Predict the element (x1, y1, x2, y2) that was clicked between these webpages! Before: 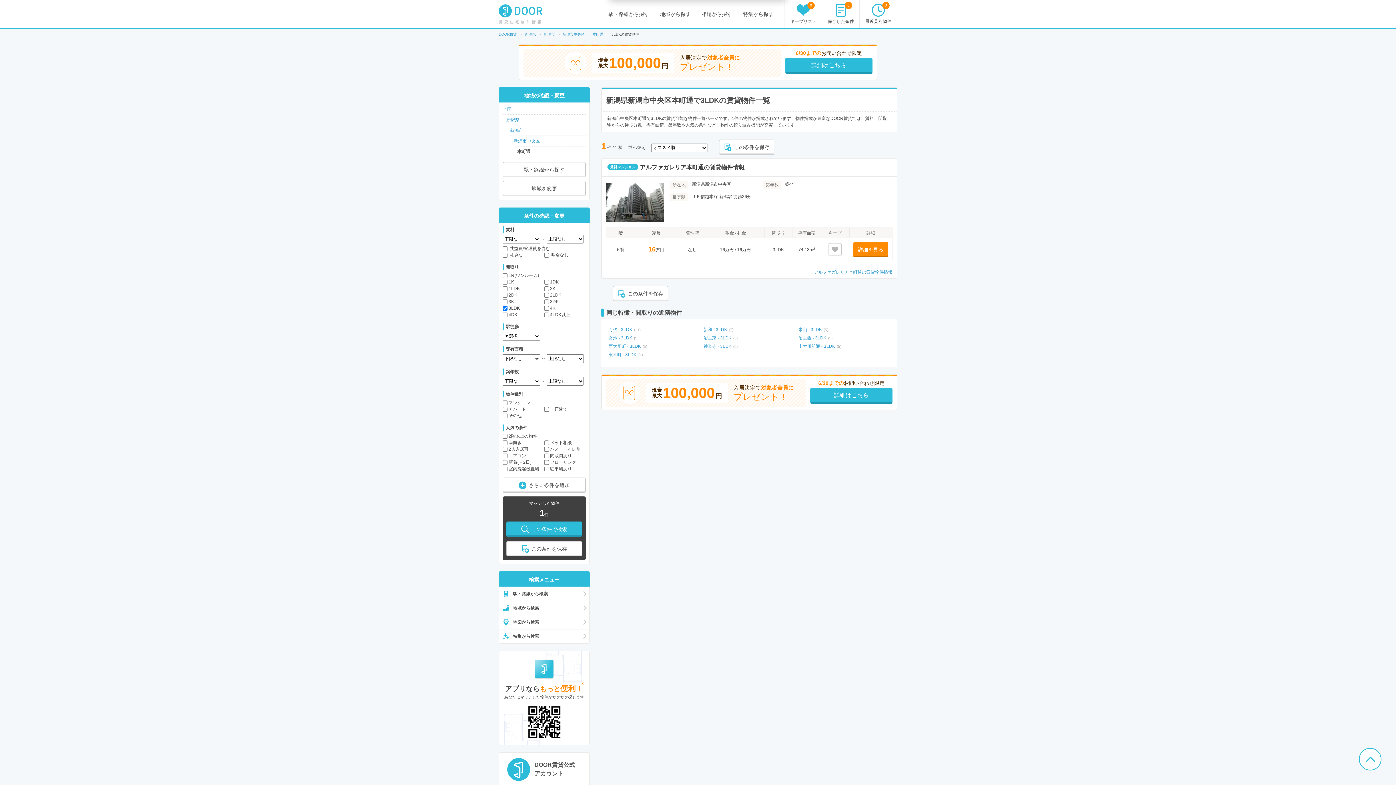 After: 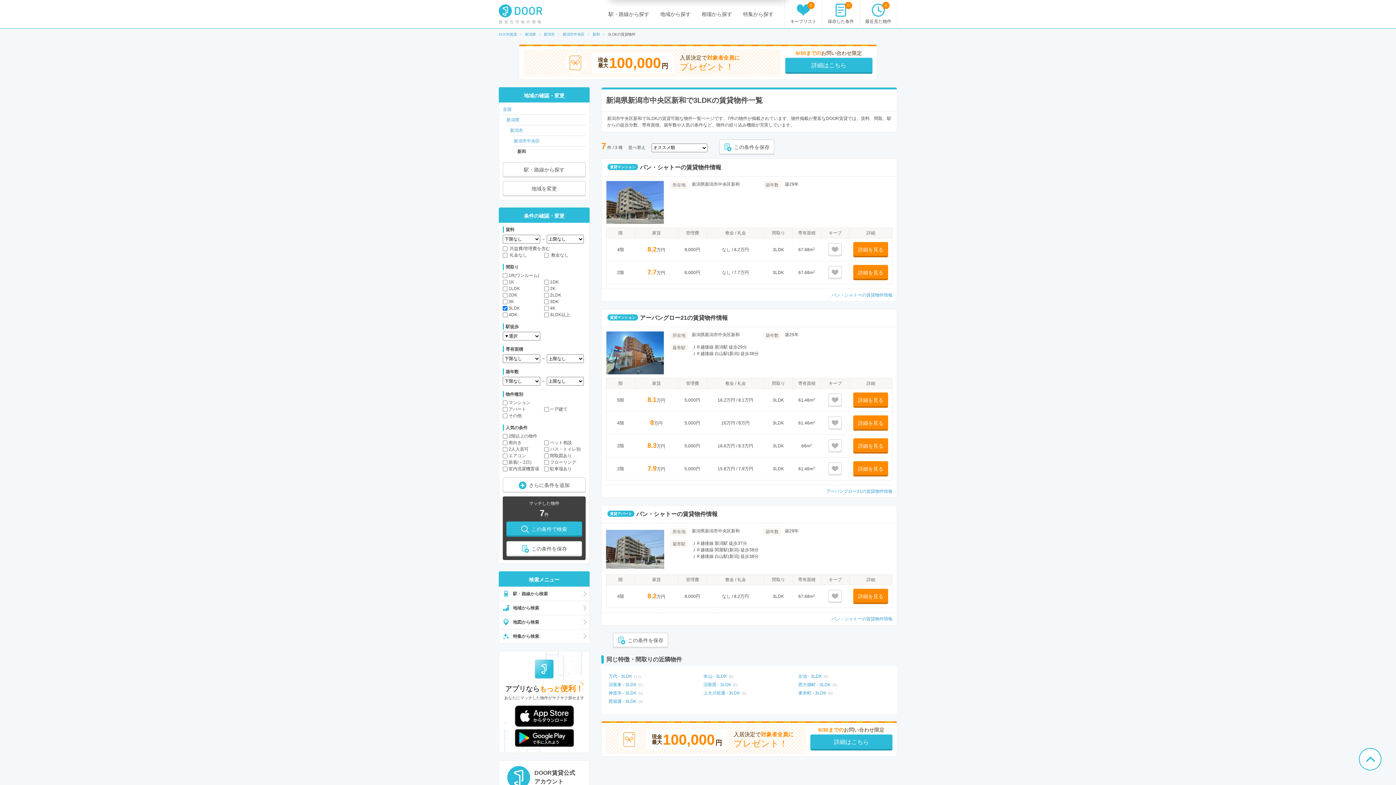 Action: label: 新和 - 3LDK bbox: (703, 327, 727, 332)